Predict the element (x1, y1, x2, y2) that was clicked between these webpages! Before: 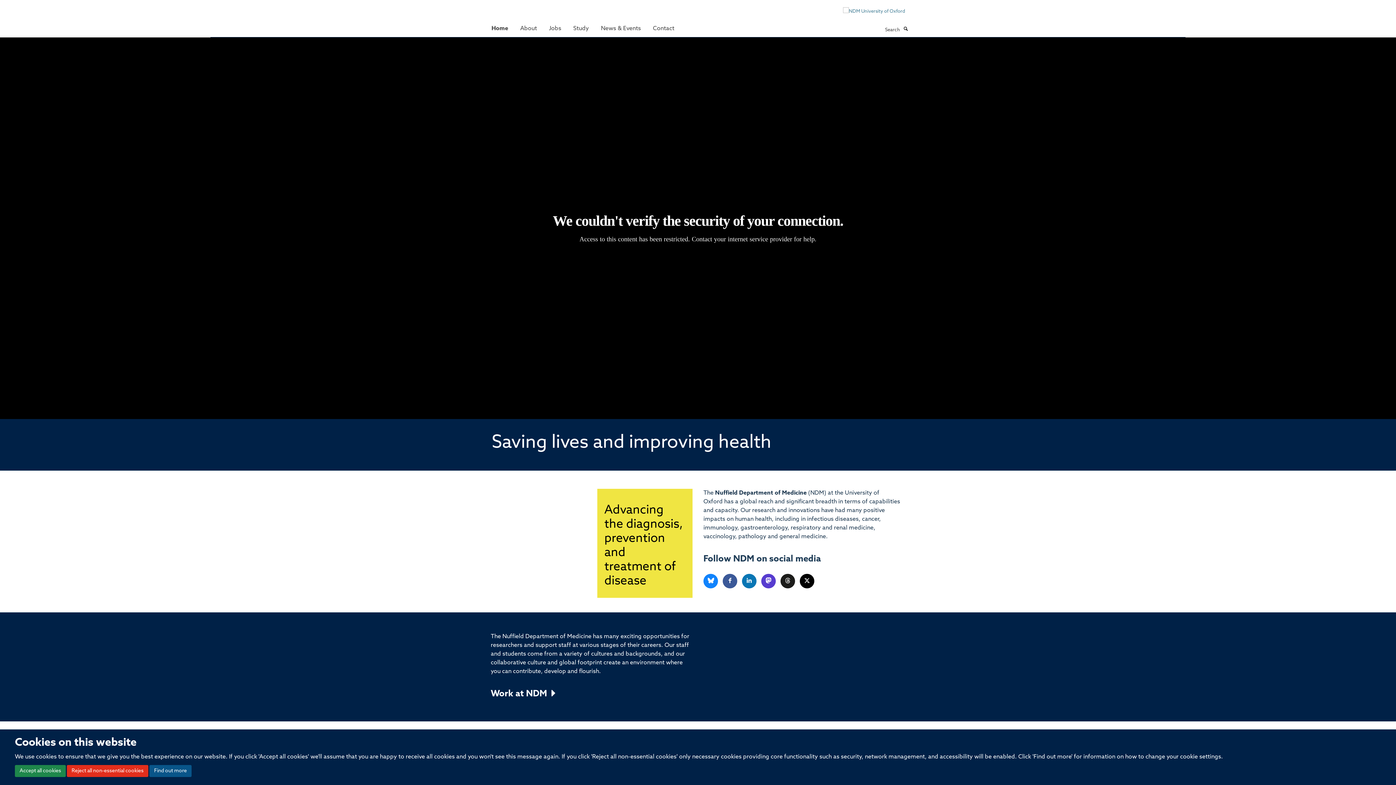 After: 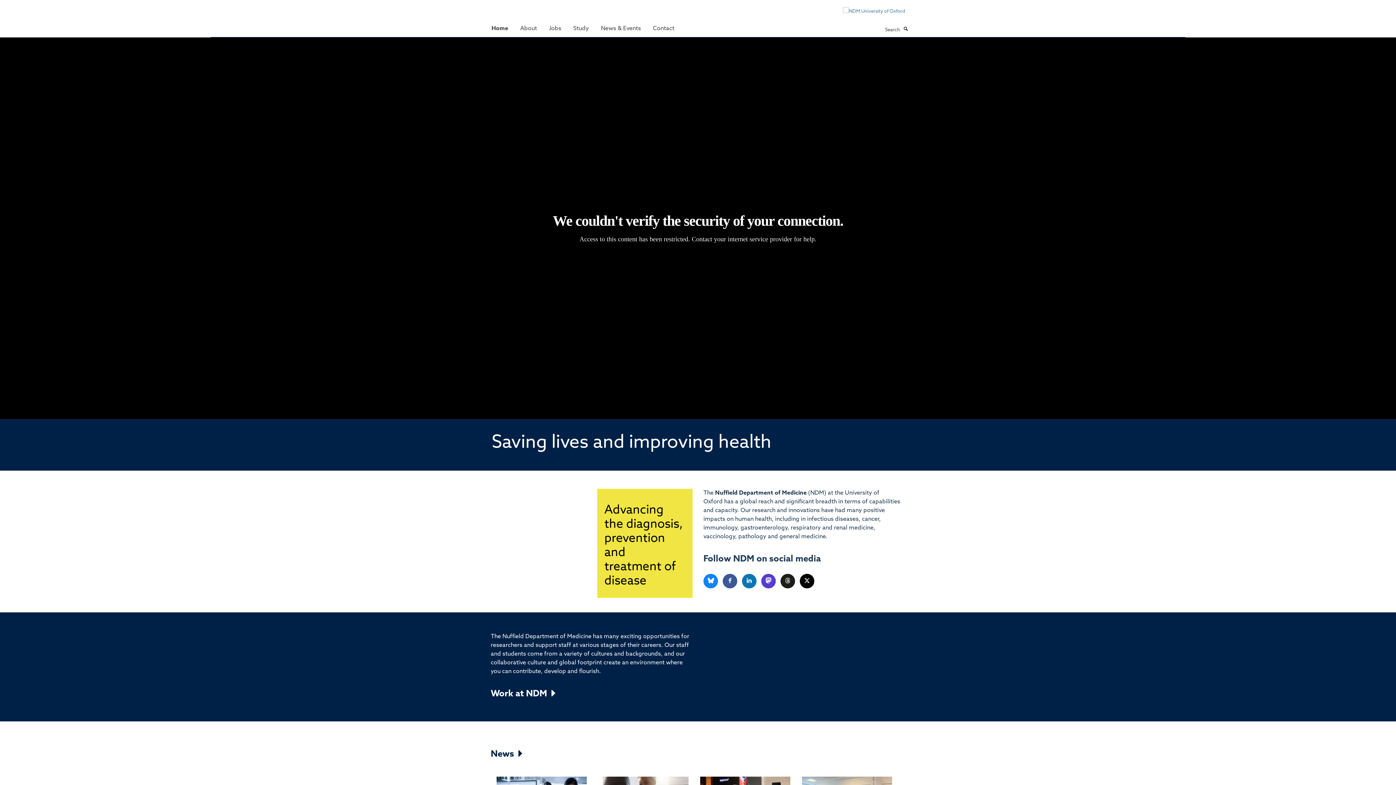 Action: bbox: (66, 765, 148, 777) label: Reject all non-essential cookies